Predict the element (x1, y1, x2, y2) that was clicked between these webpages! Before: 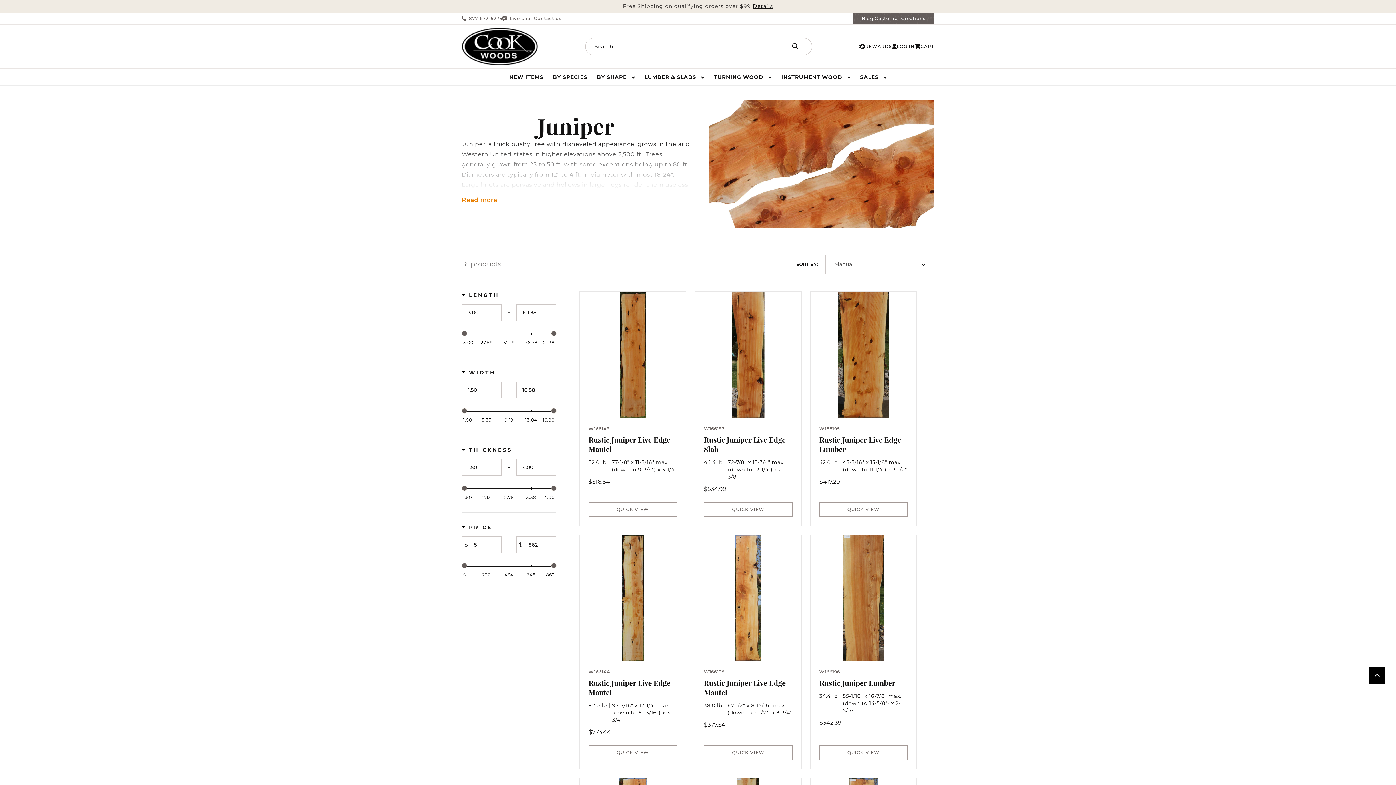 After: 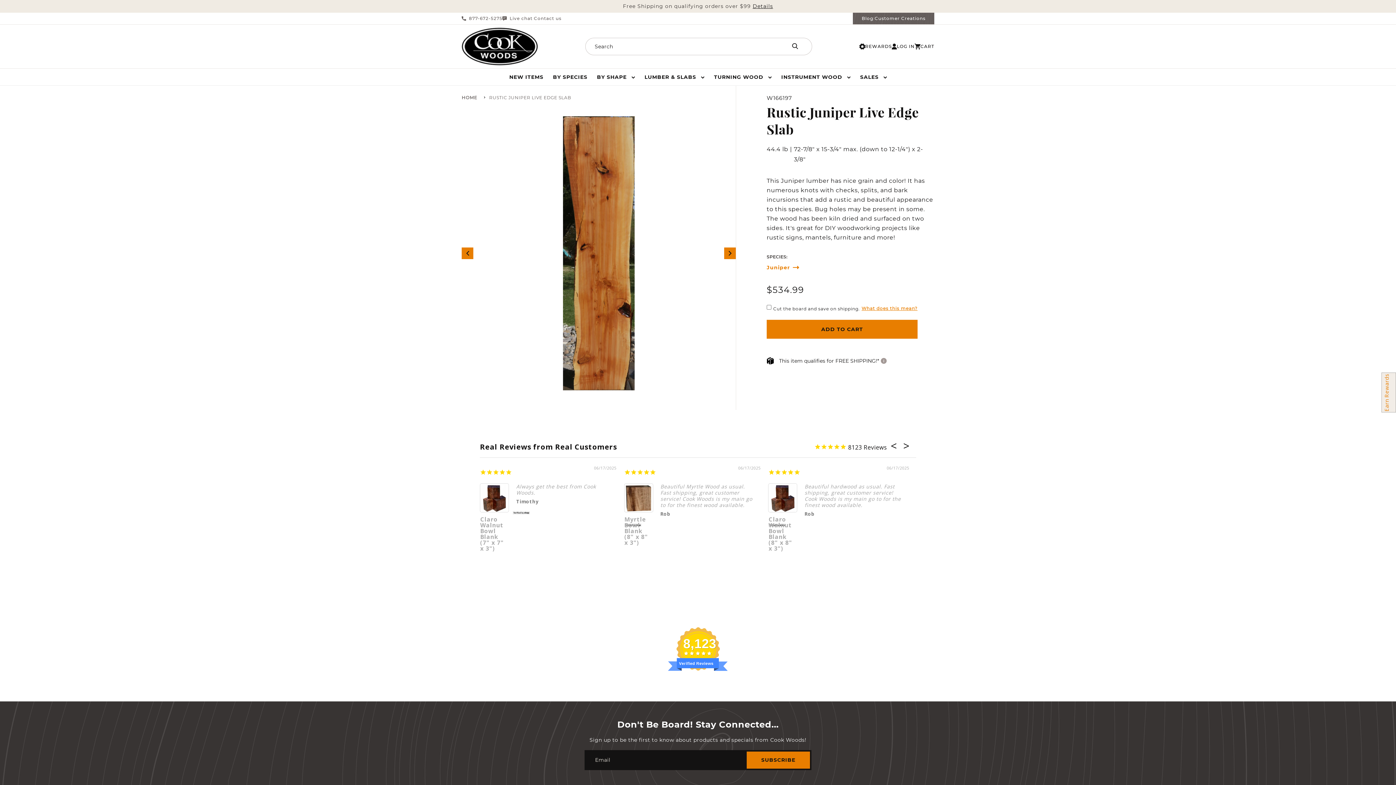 Action: bbox: (704, 435, 792, 454) label: Rustic Juniper Live Edge Slab